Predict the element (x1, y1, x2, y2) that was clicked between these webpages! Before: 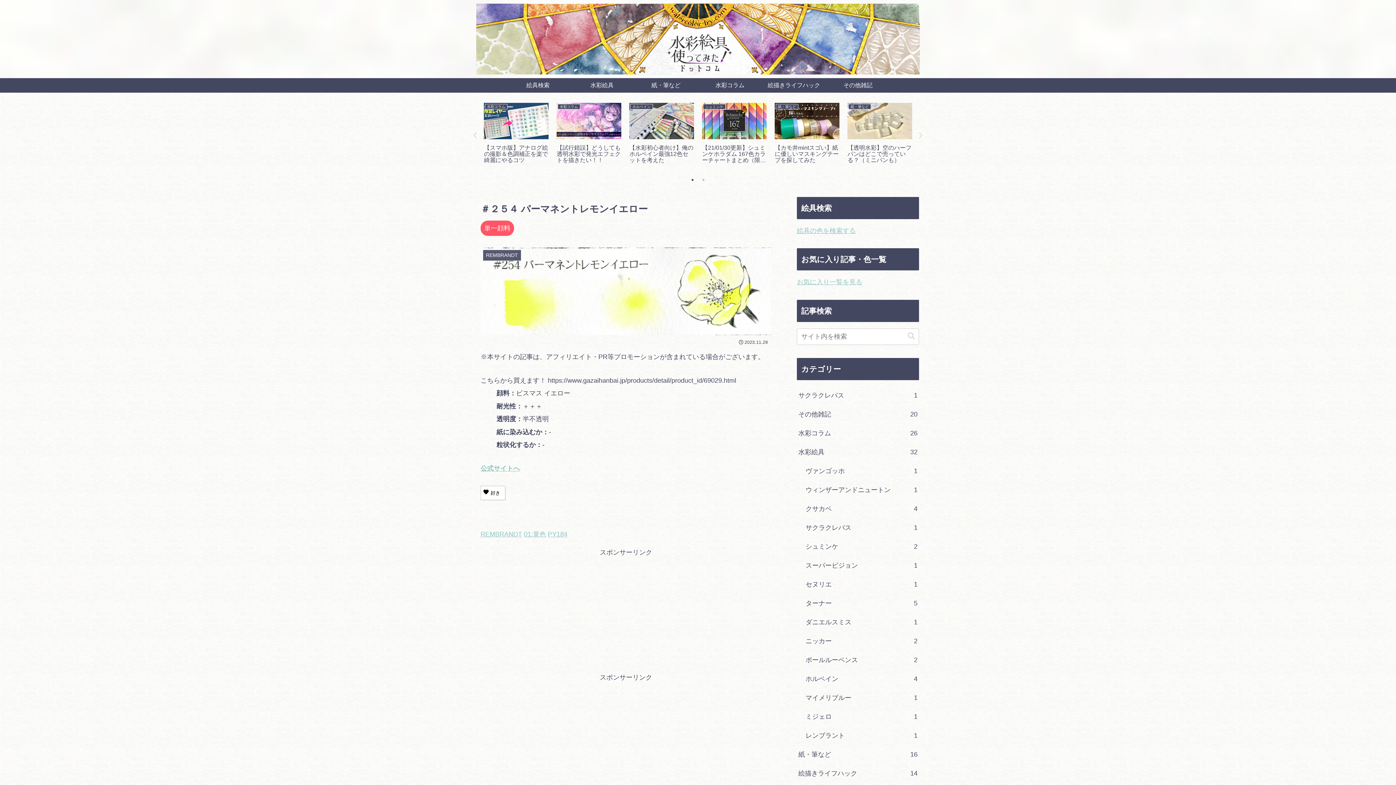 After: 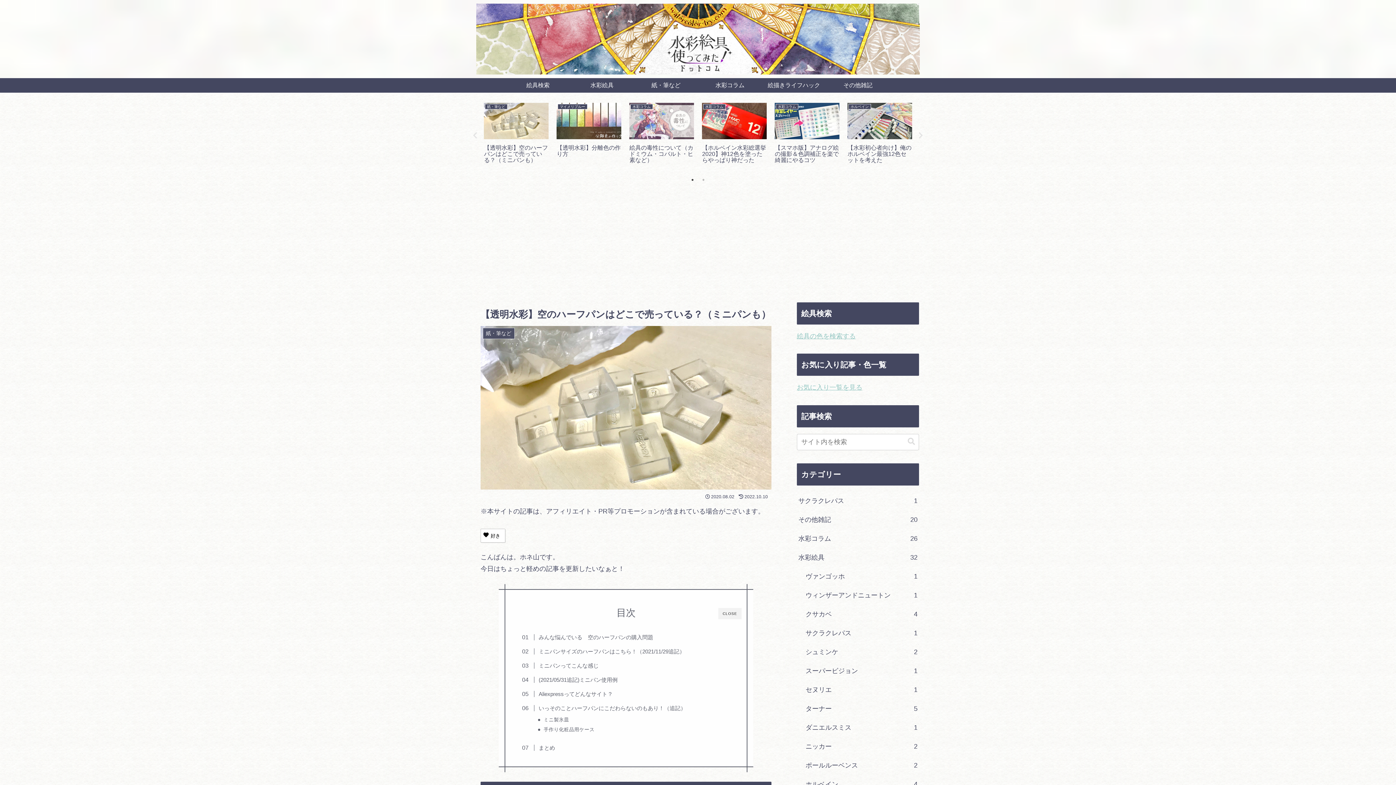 Action: bbox: (845, 100, 914, 168) label: 紙・筆など
【透明水彩】空のハーフパンはどこで売っている？（ミニパンも）